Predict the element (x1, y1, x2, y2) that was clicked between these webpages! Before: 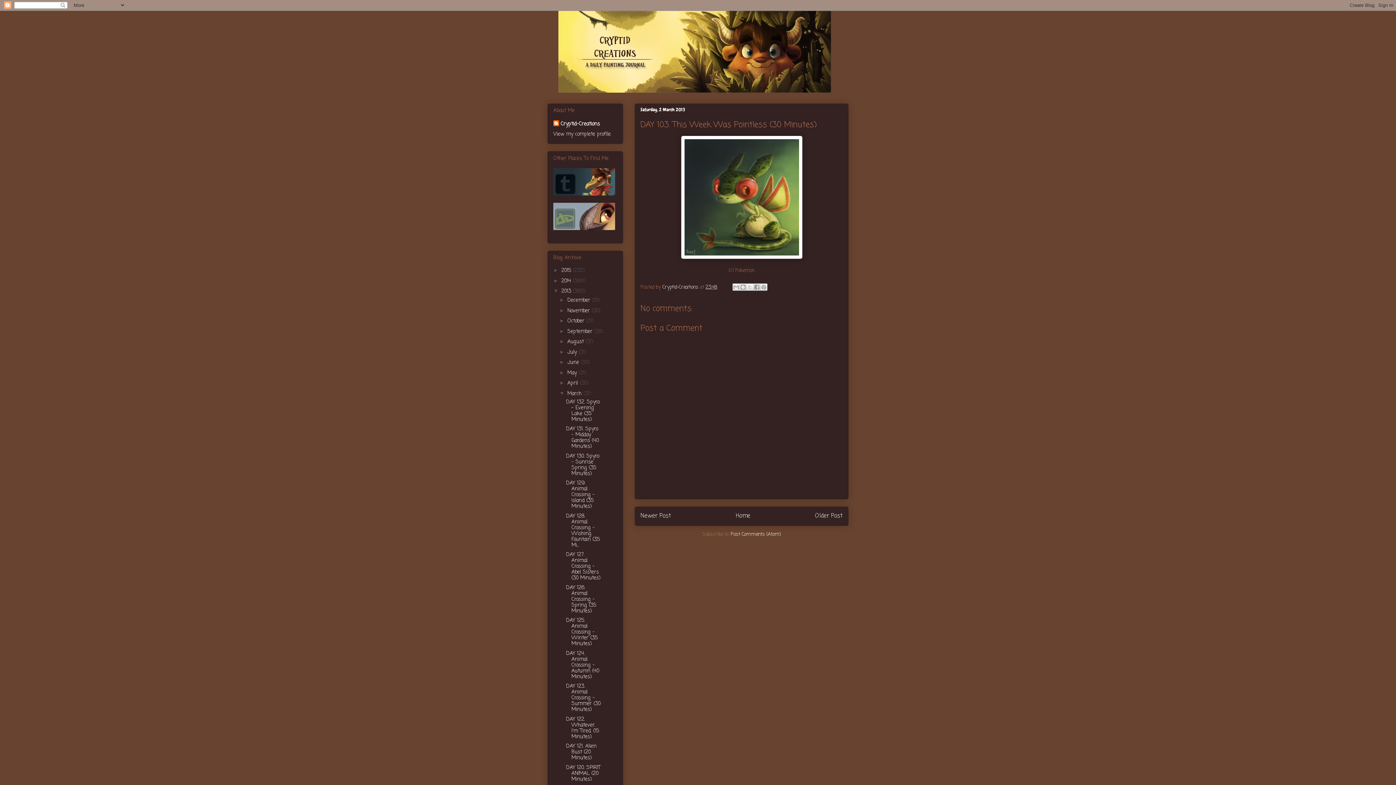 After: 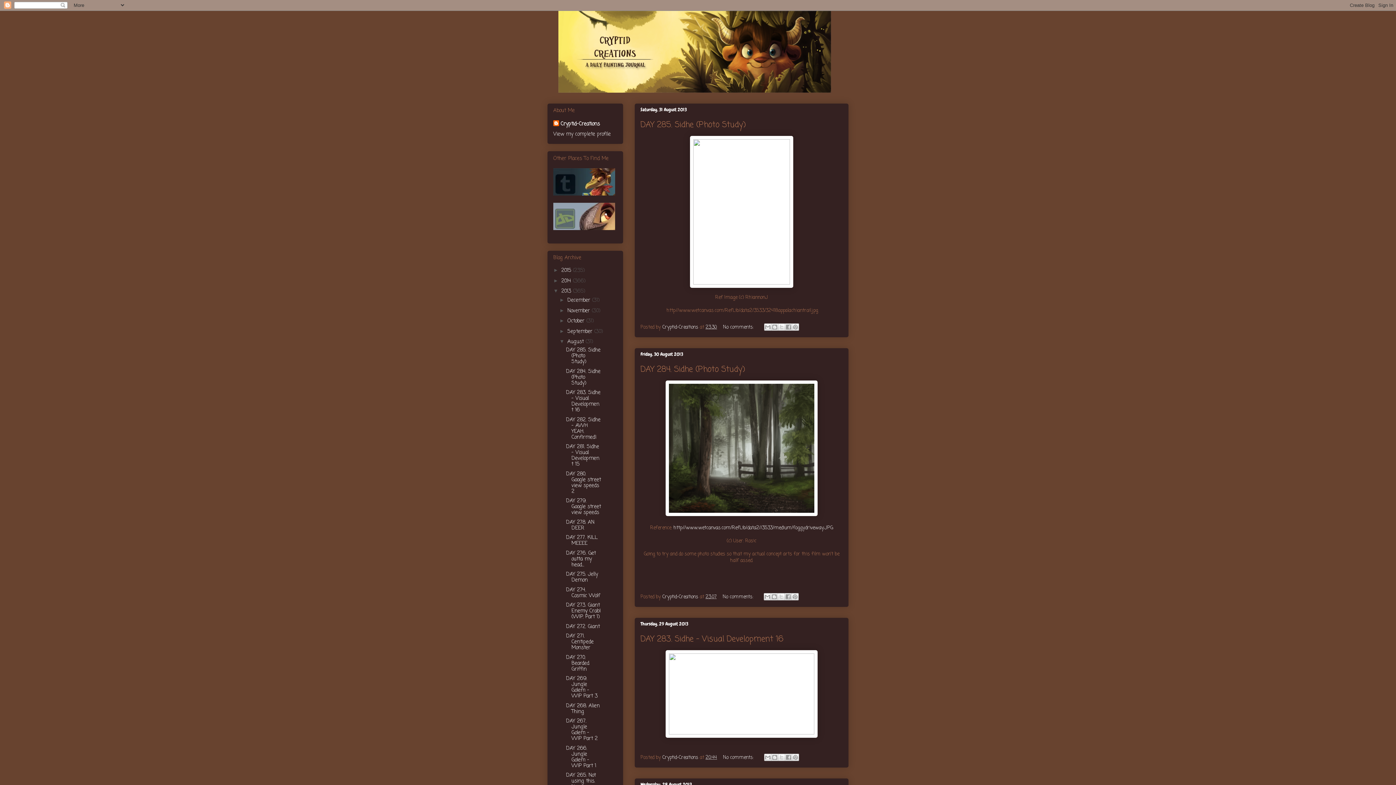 Action: bbox: (567, 338, 585, 345) label: August 